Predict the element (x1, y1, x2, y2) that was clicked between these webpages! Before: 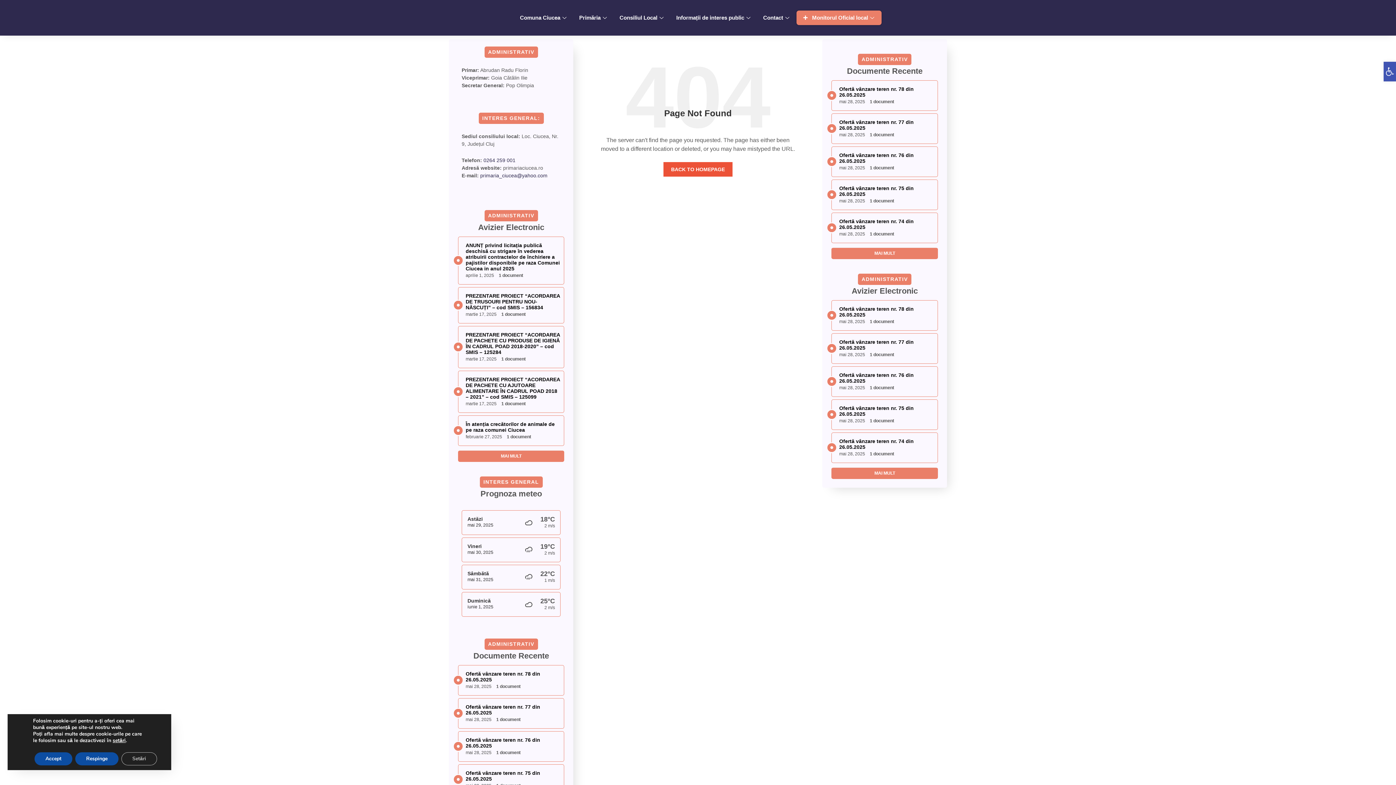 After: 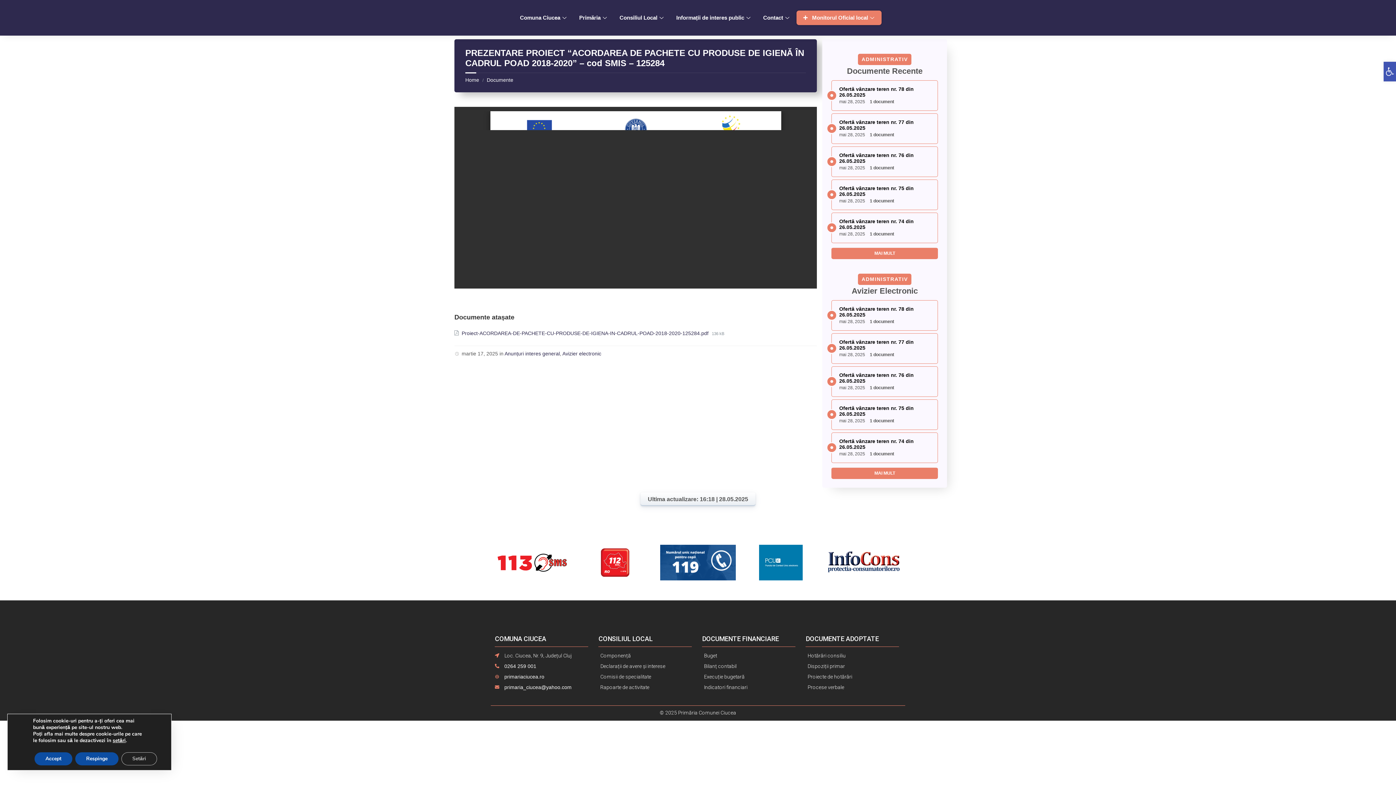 Action: label: PREZENTARE PROIECT “ACORDAREA DE PACHETE CU PRODUSE DE IGIENĂ ÎN CADRUL POAD 2018-2020” – cod SMIS – 125284 bbox: (465, 332, 560, 355)